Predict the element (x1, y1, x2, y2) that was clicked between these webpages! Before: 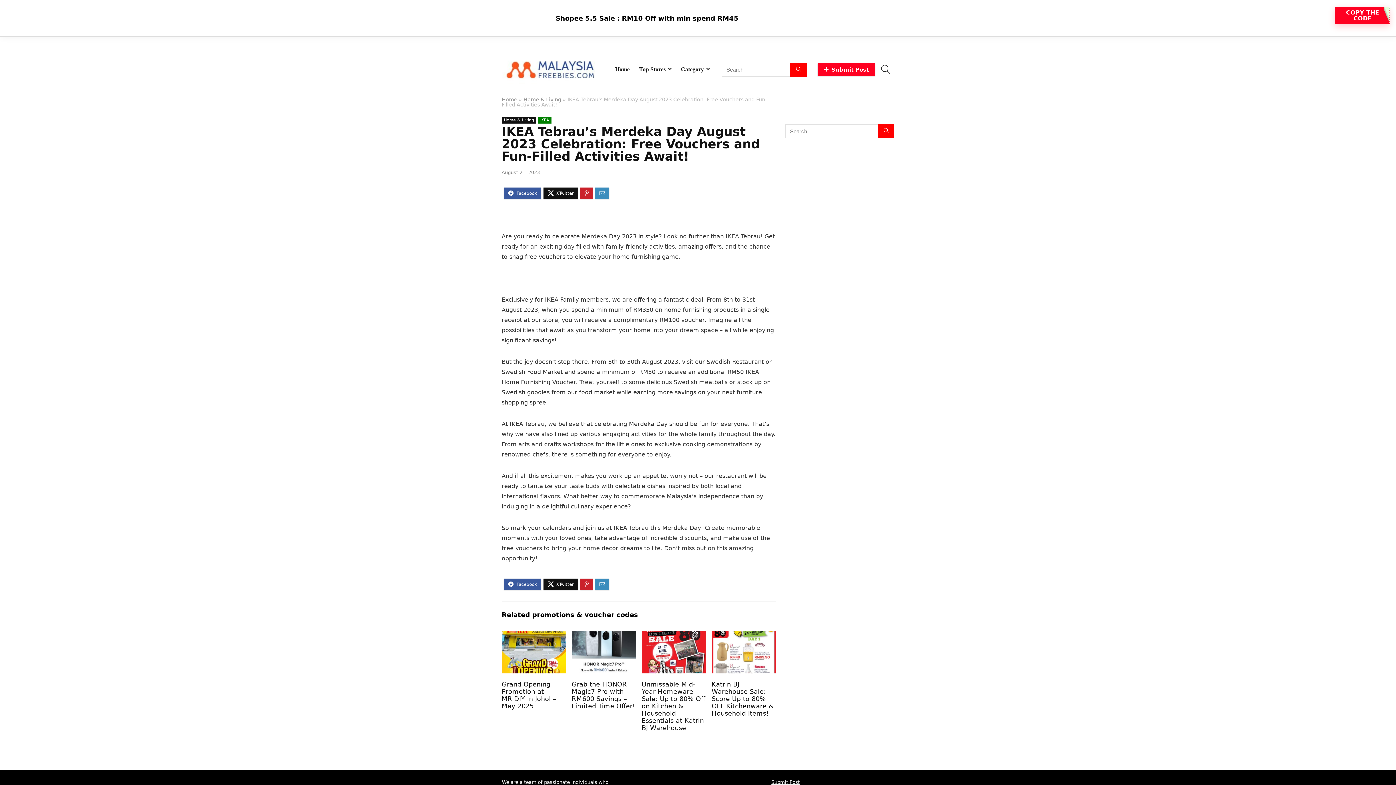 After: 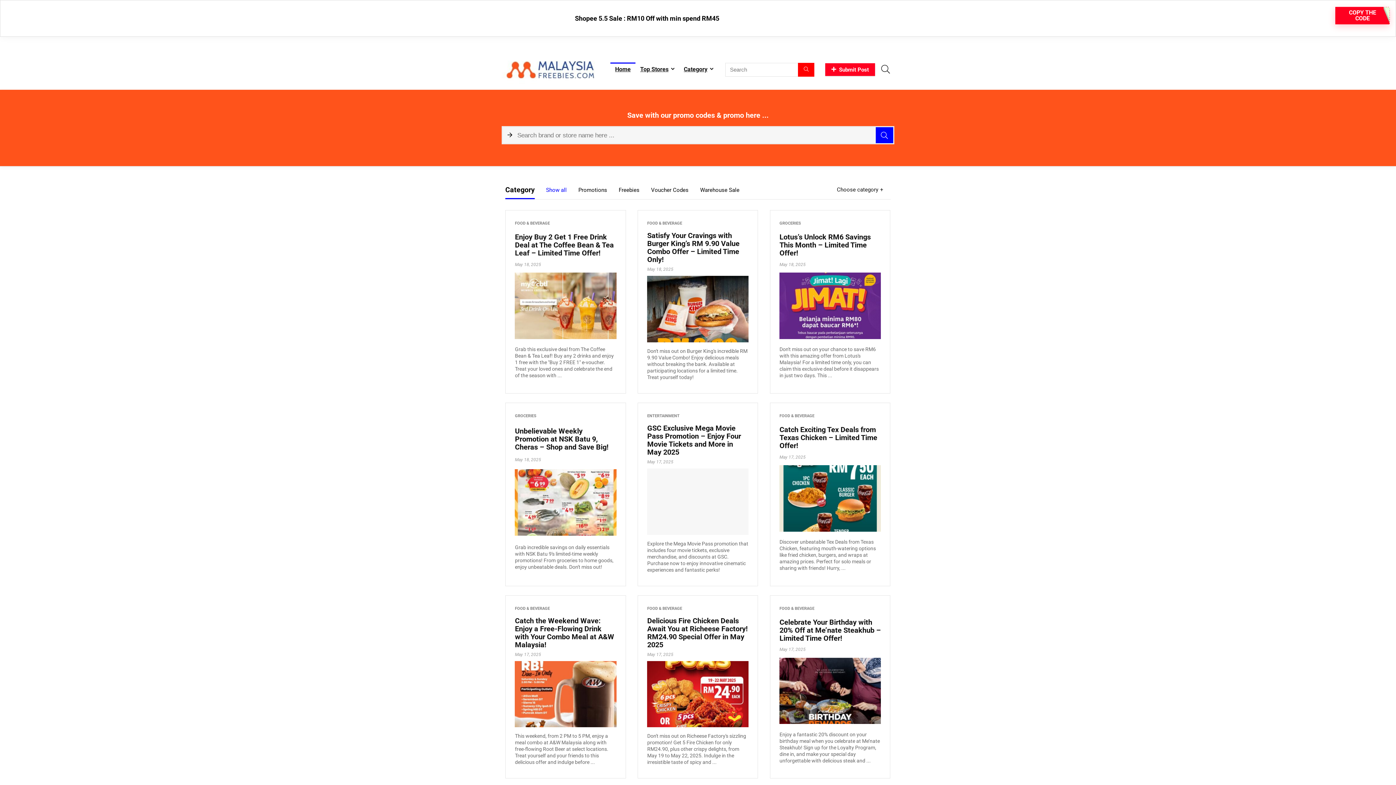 Action: bbox: (501, 51, 605, 58)